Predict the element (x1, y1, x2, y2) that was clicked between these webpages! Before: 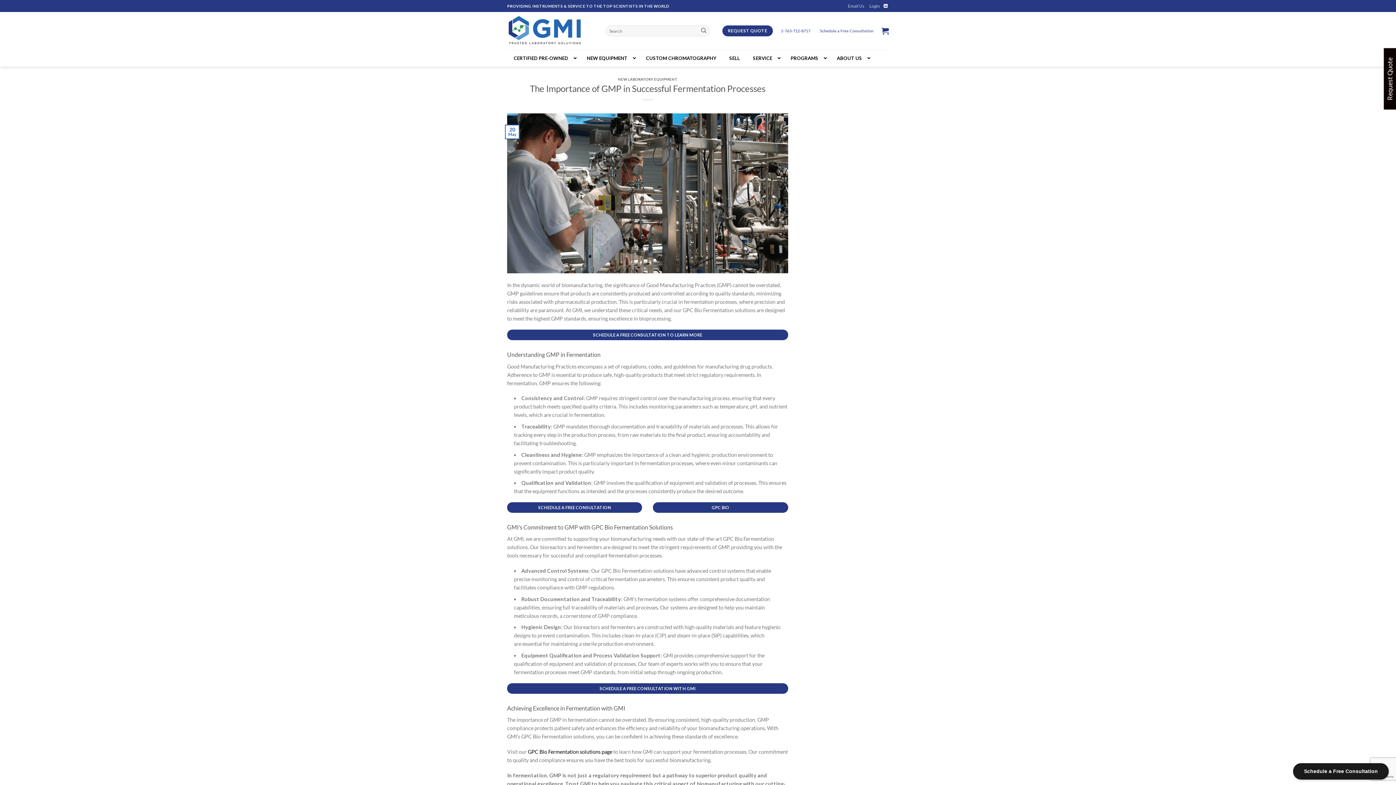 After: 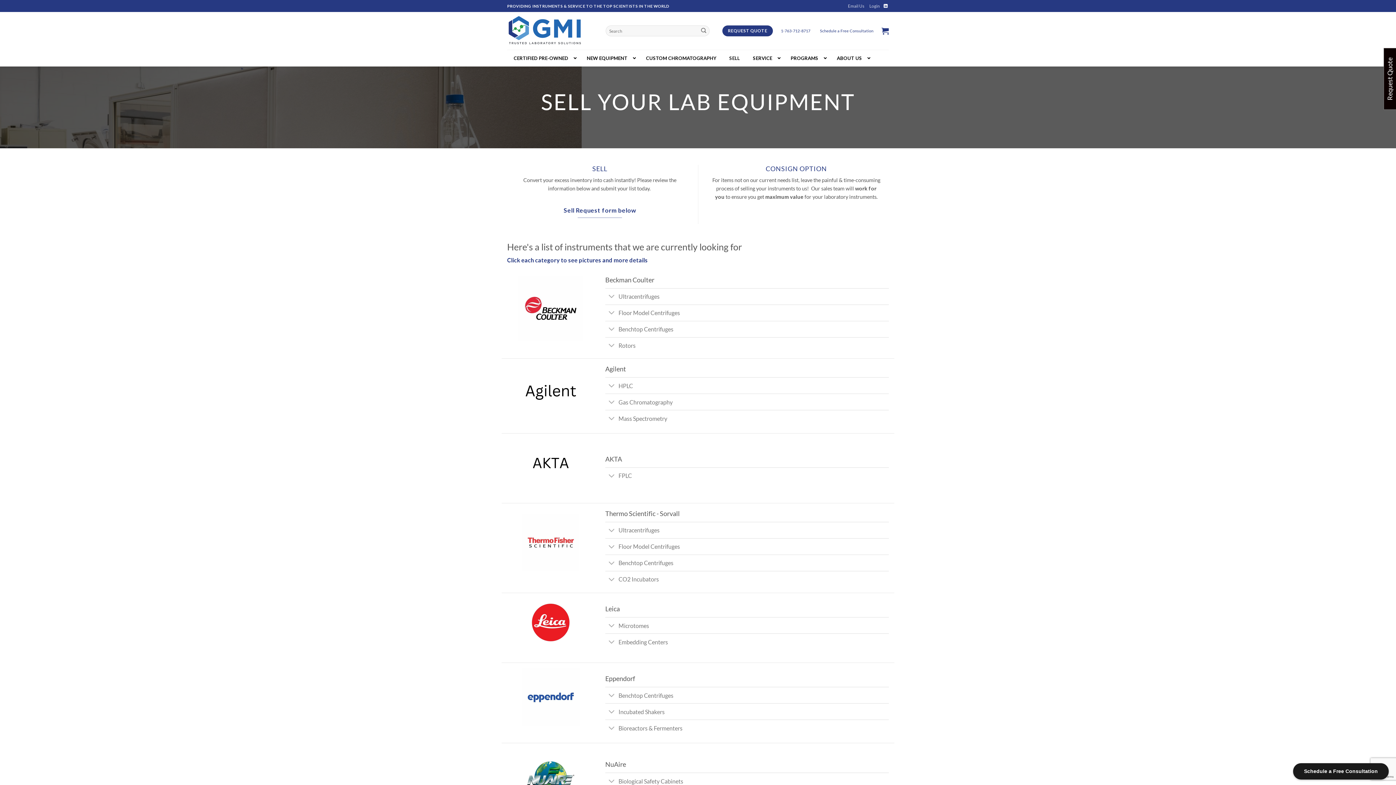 Action: label: SELL bbox: (722, 49, 746, 66)